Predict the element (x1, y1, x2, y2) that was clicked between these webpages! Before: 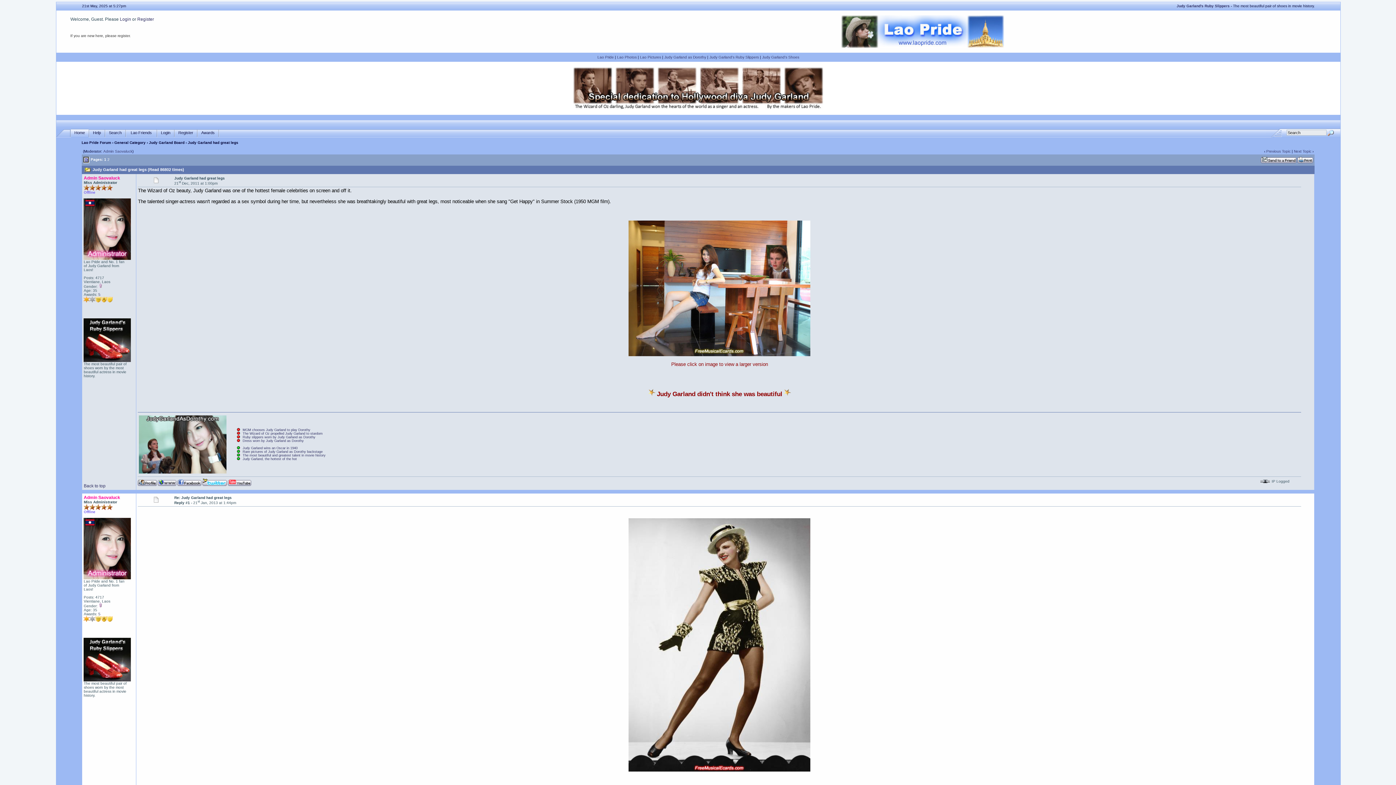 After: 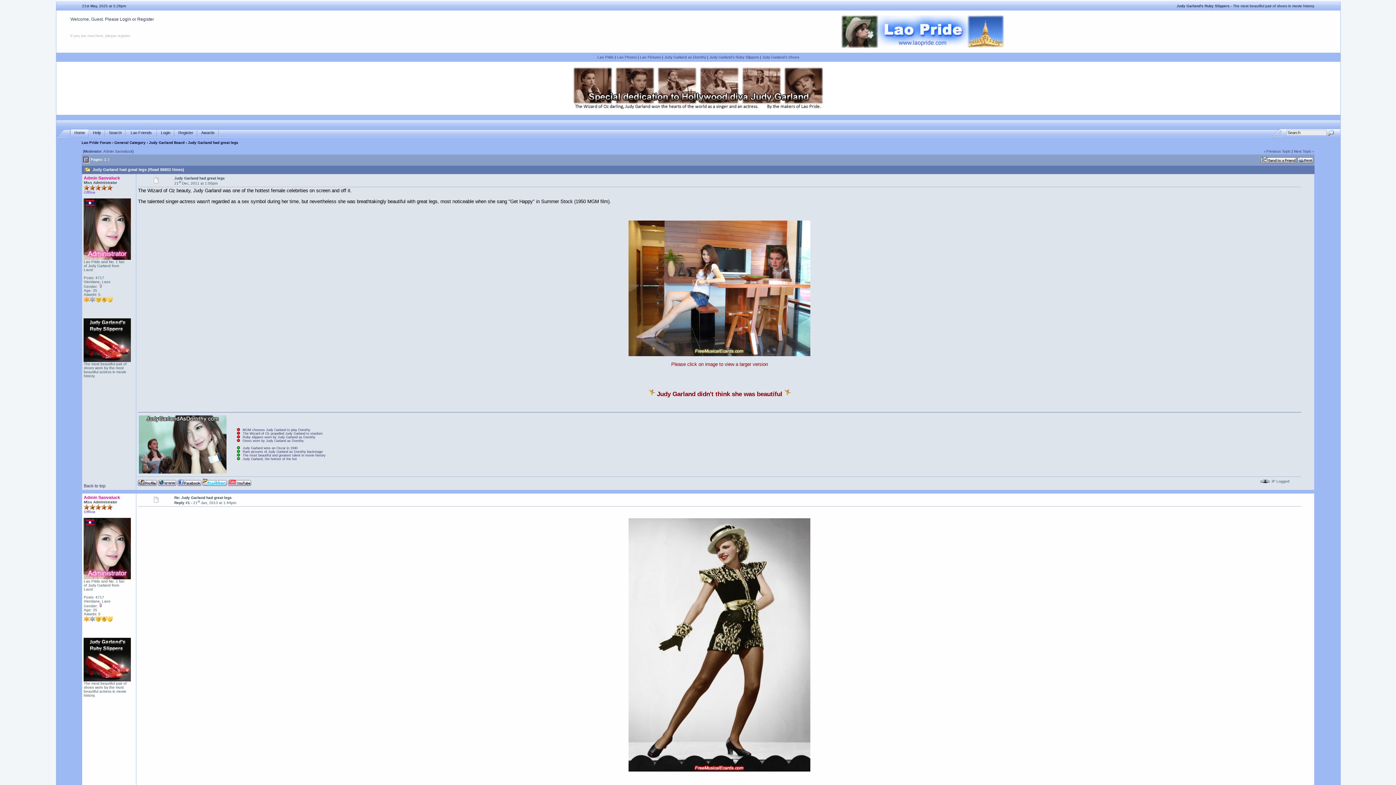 Action: bbox: (1261, 159, 1296, 164)